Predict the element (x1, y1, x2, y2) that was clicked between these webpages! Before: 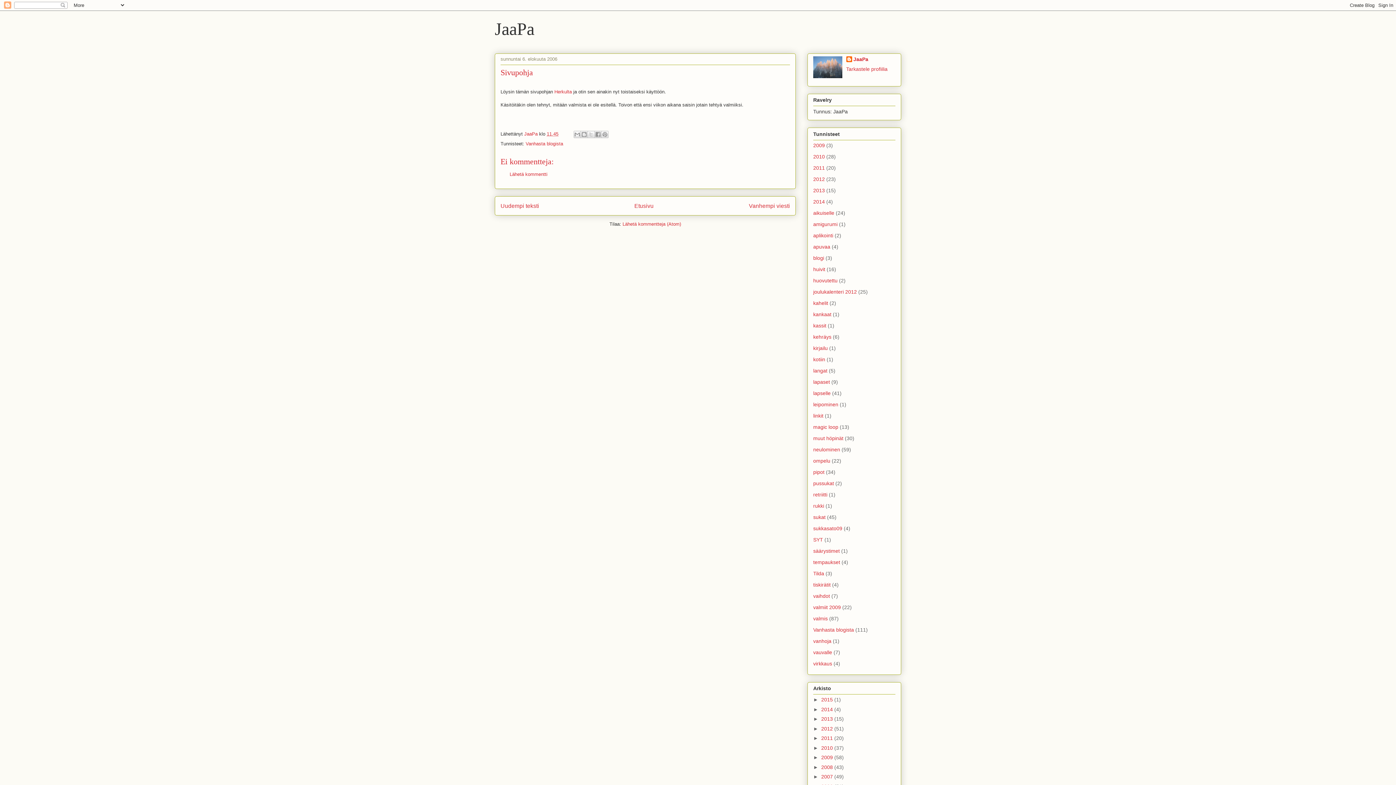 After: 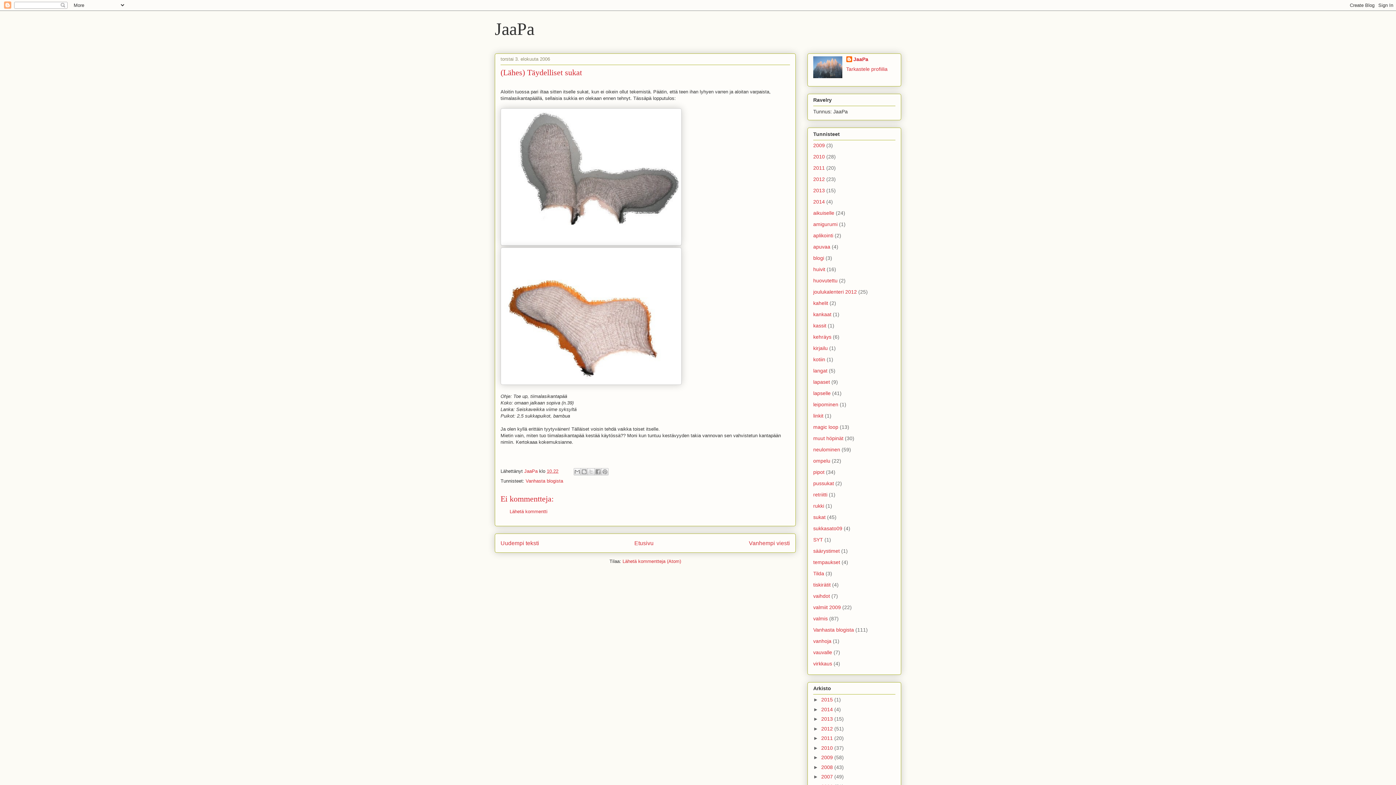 Action: label: Vanhempi viesti bbox: (749, 202, 790, 208)